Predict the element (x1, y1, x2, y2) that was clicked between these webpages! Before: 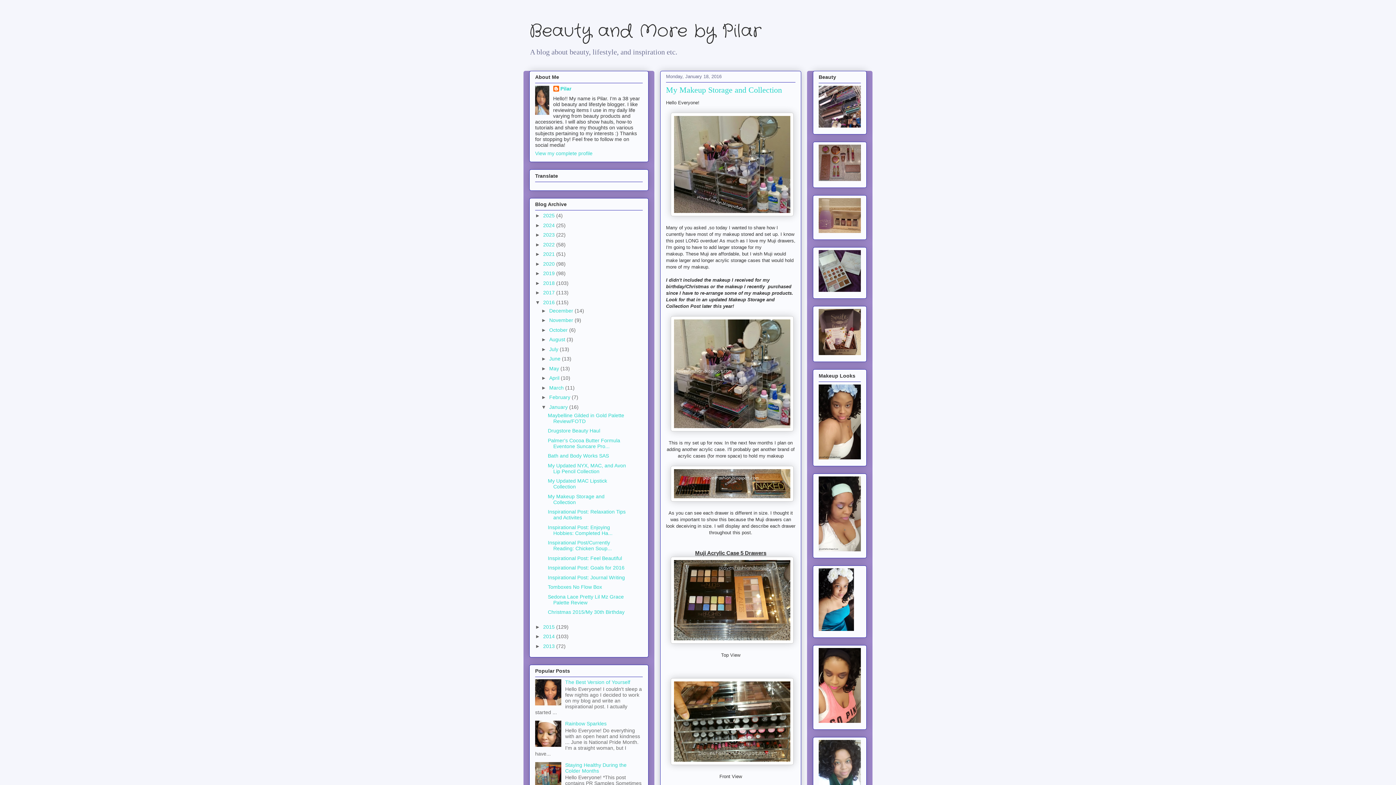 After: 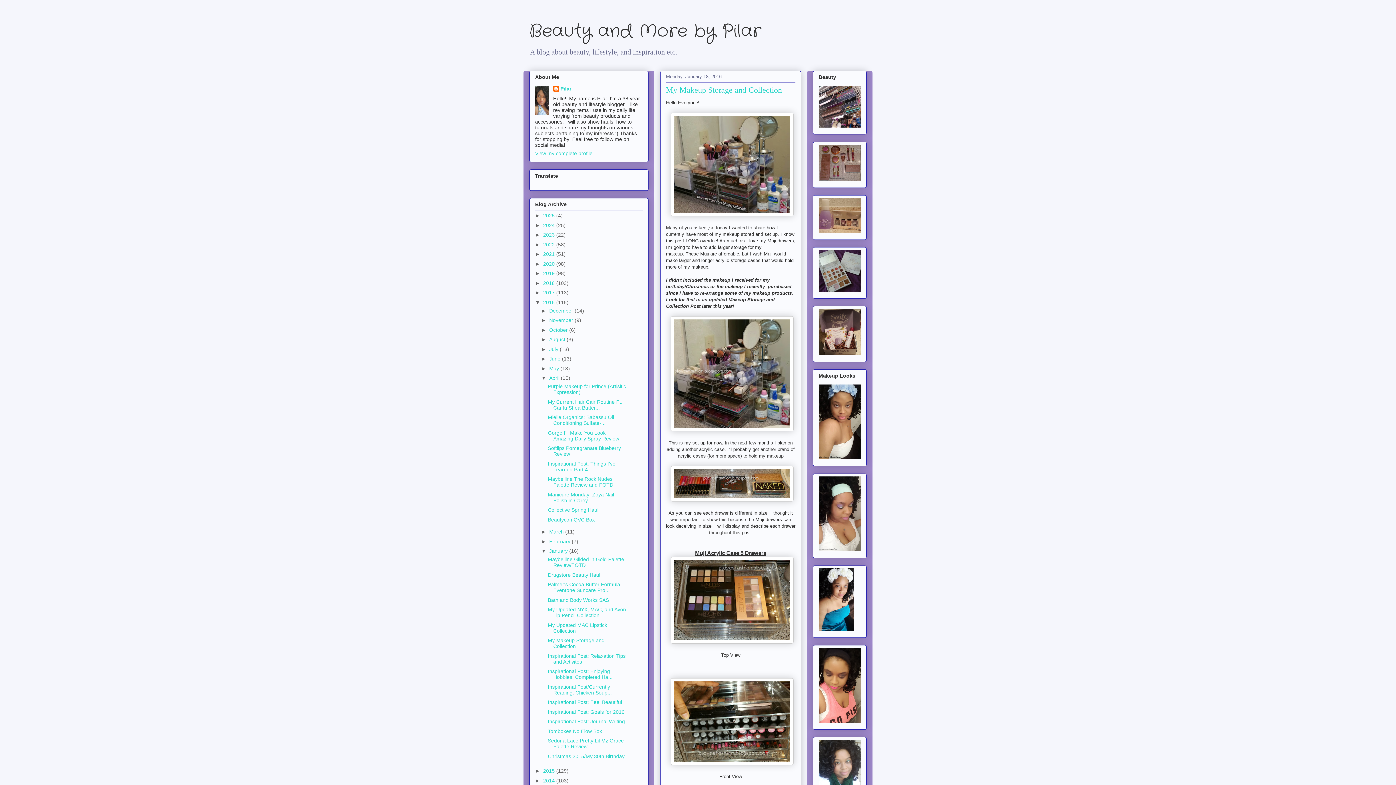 Action: label: ►   bbox: (541, 375, 549, 381)